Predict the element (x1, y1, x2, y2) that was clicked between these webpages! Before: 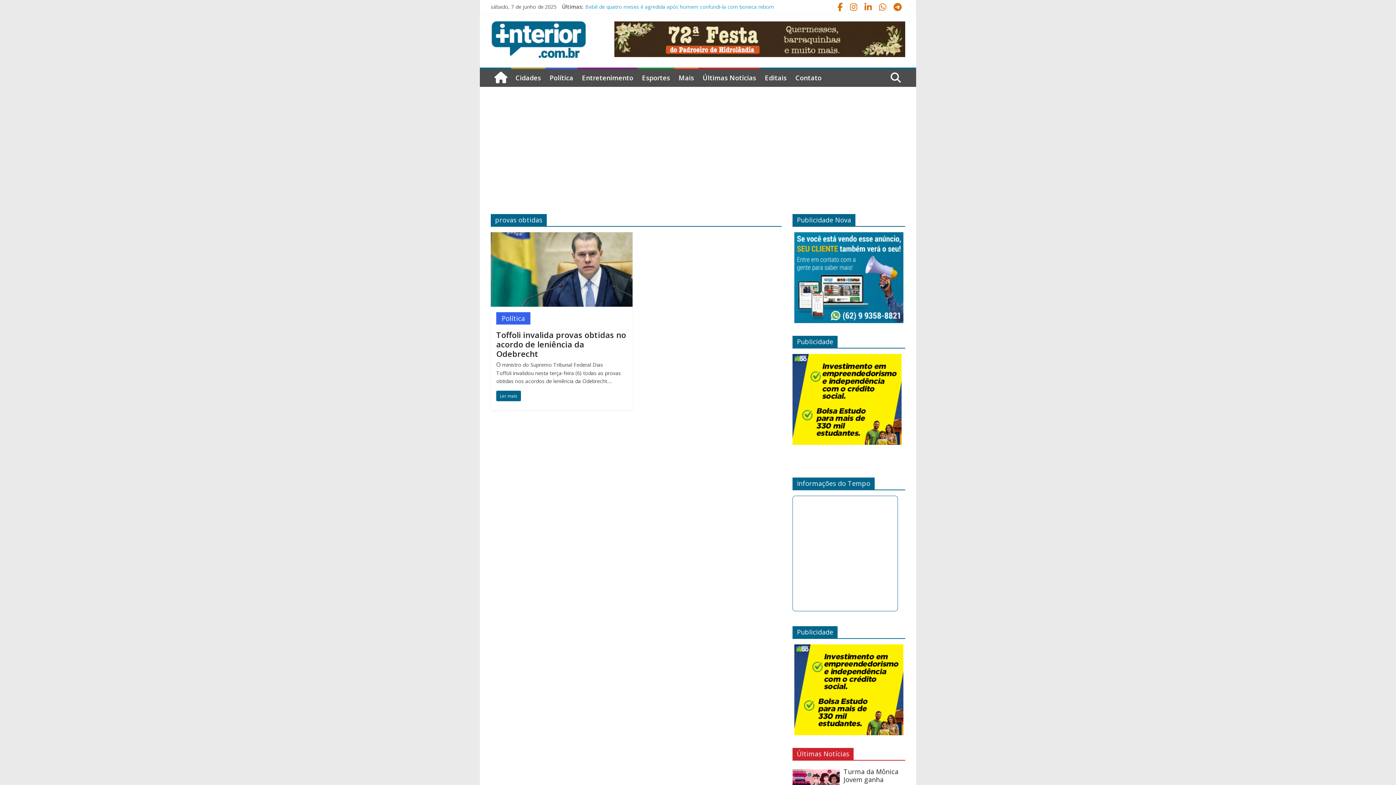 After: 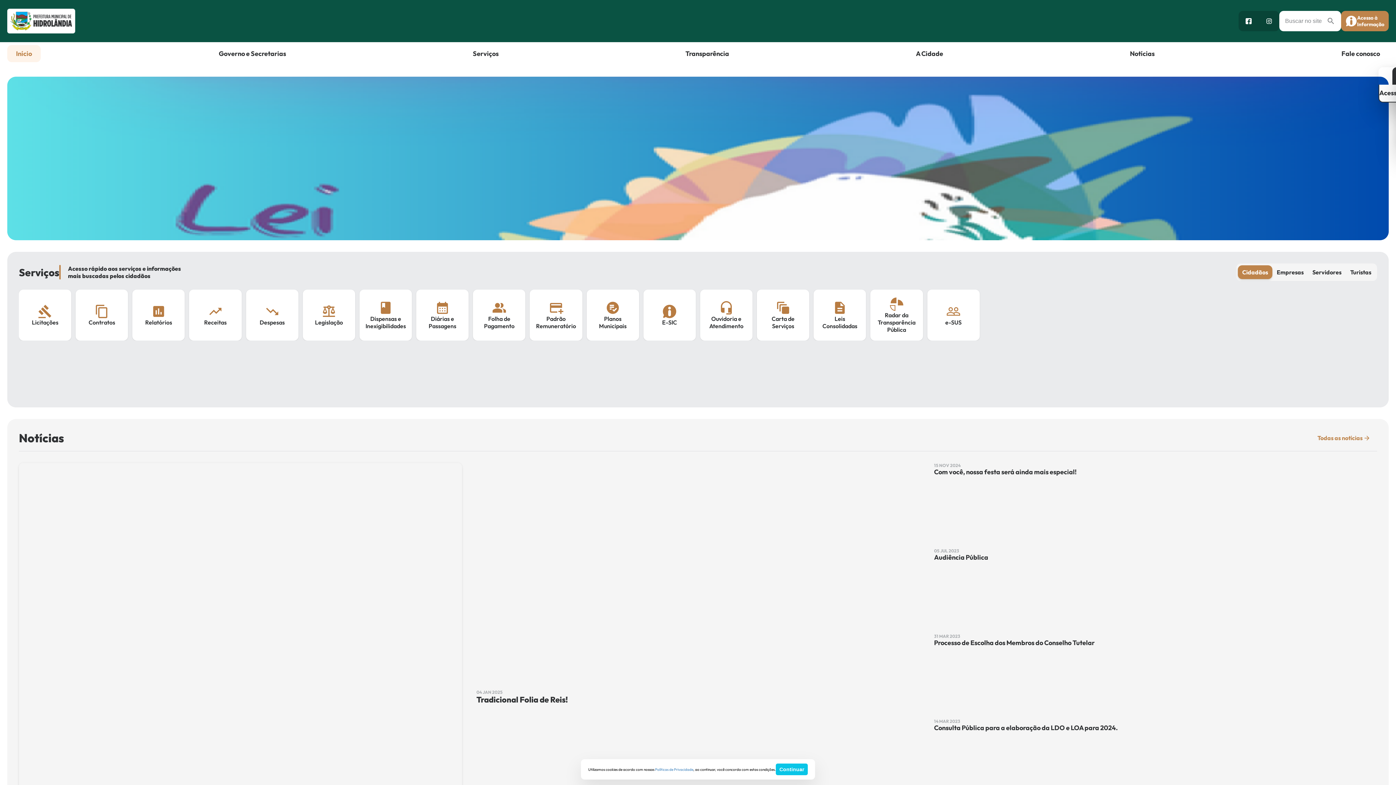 Action: label: HID-001-25-WEBBANNER-VOLTA-AS-AULAS_728x90 bbox: (614, 21, 905, 57)